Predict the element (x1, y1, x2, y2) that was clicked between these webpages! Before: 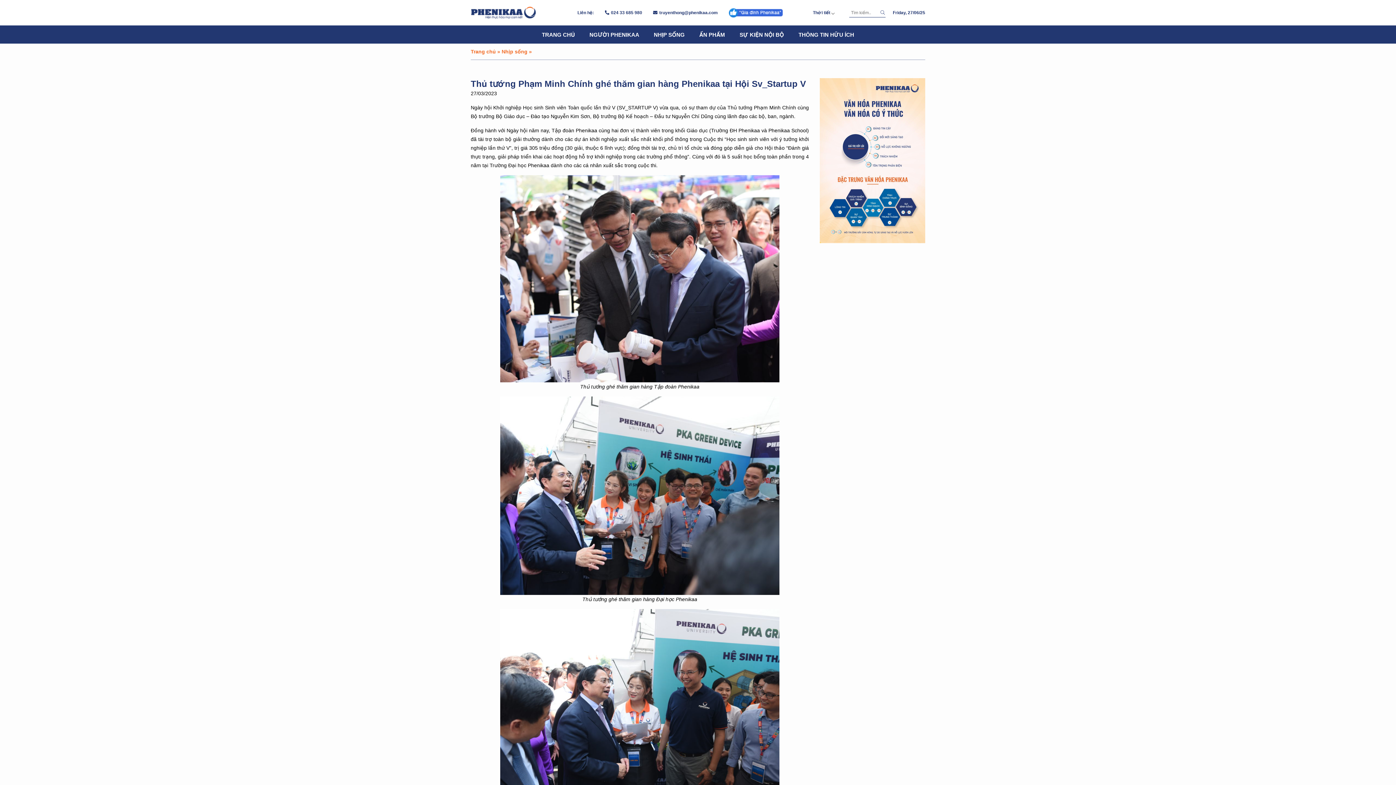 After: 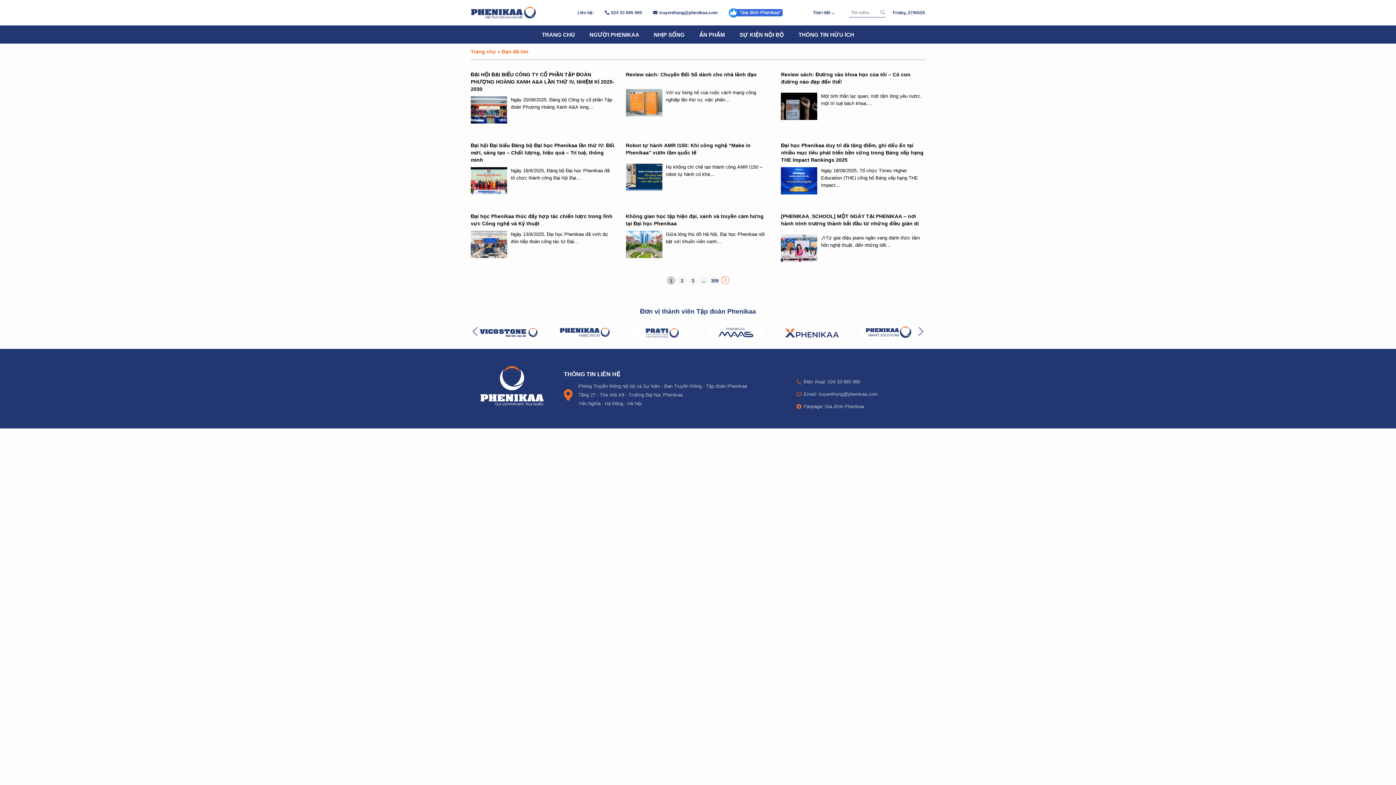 Action: bbox: (878, 8, 885, 16)